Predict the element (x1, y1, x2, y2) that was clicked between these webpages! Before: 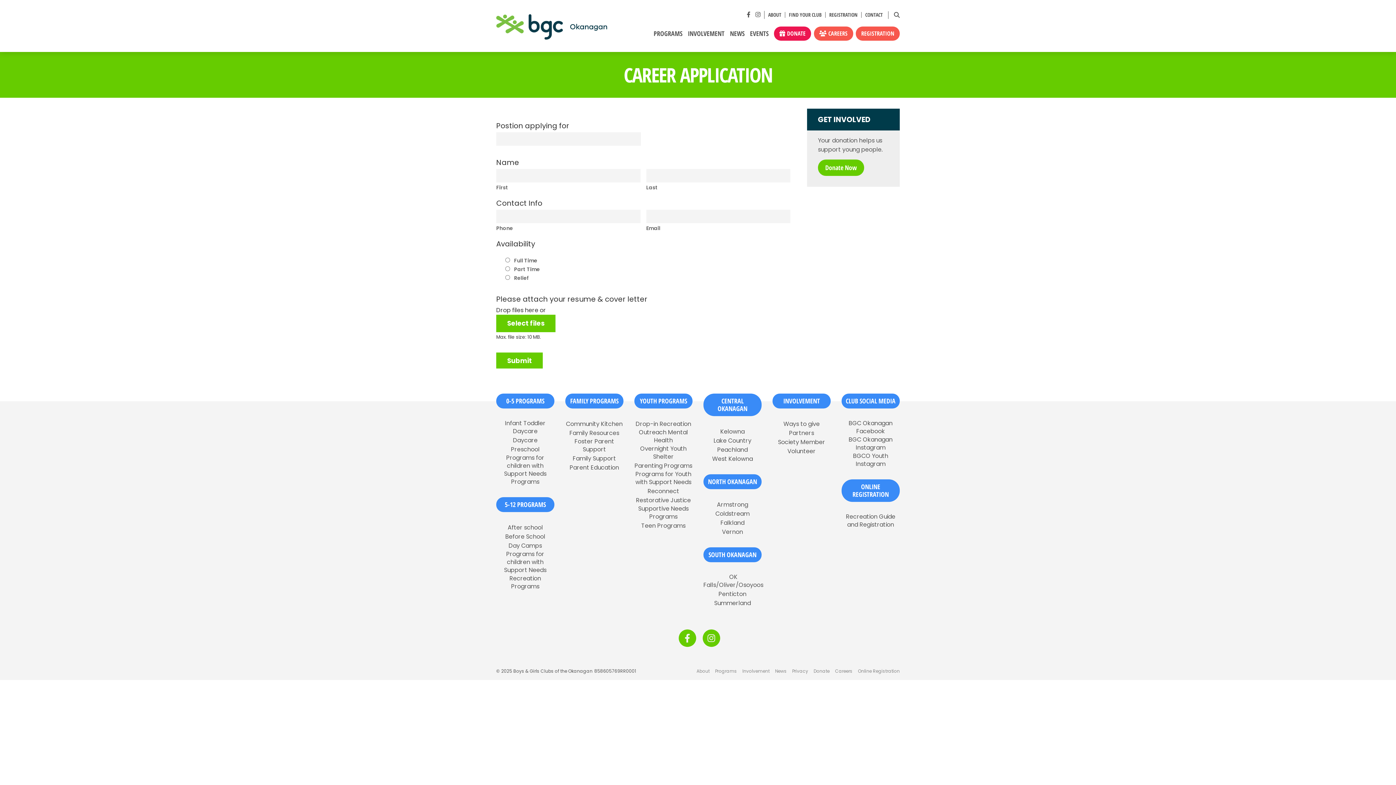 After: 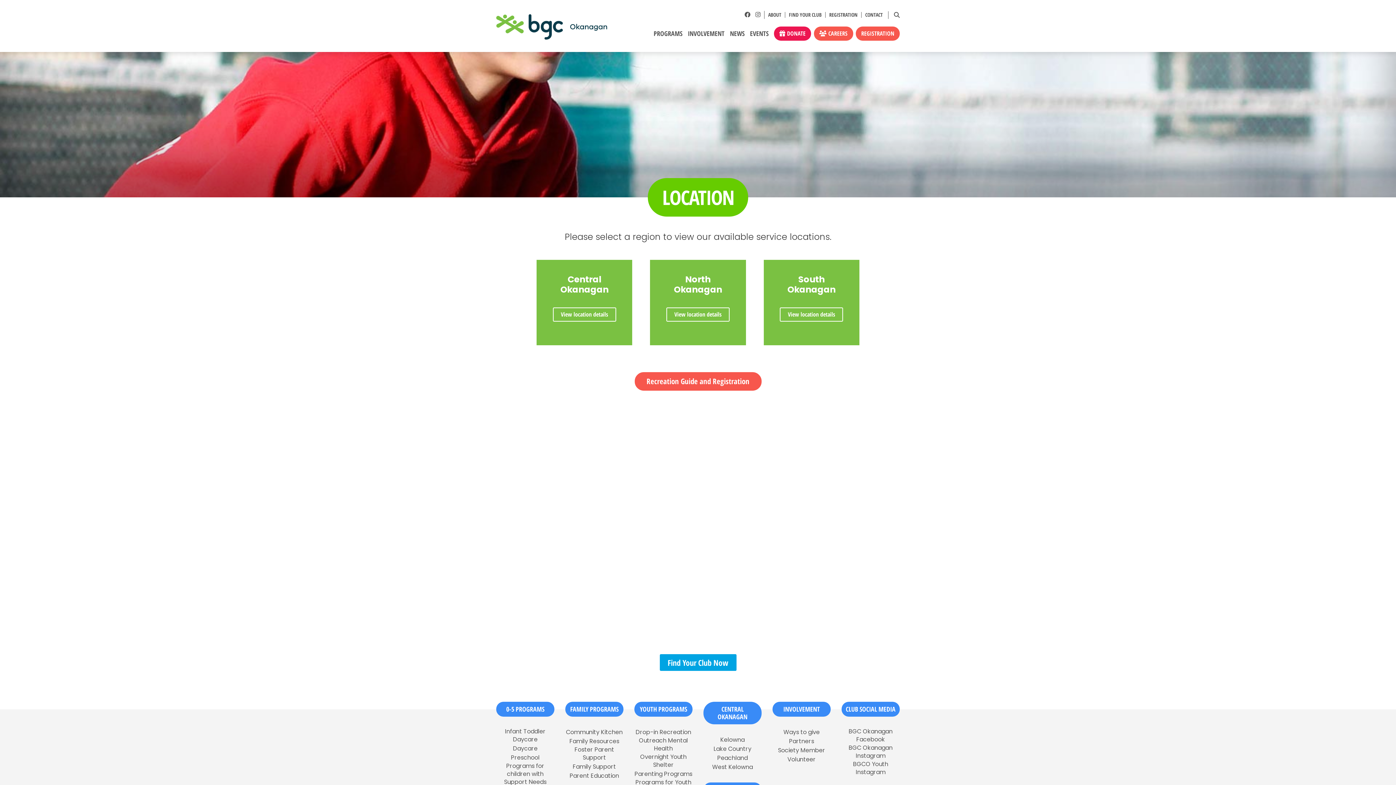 Action: label: After school bbox: (507, 523, 543, 531)